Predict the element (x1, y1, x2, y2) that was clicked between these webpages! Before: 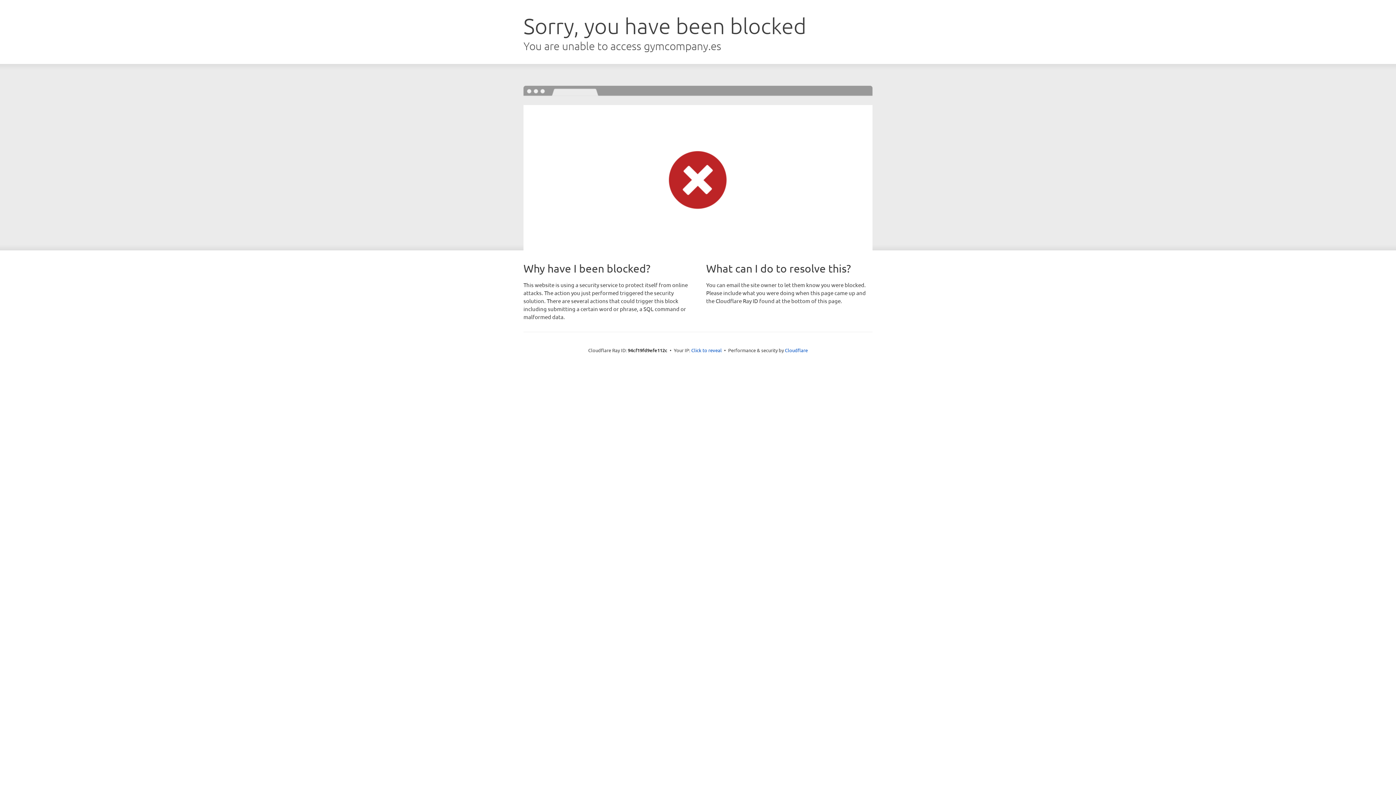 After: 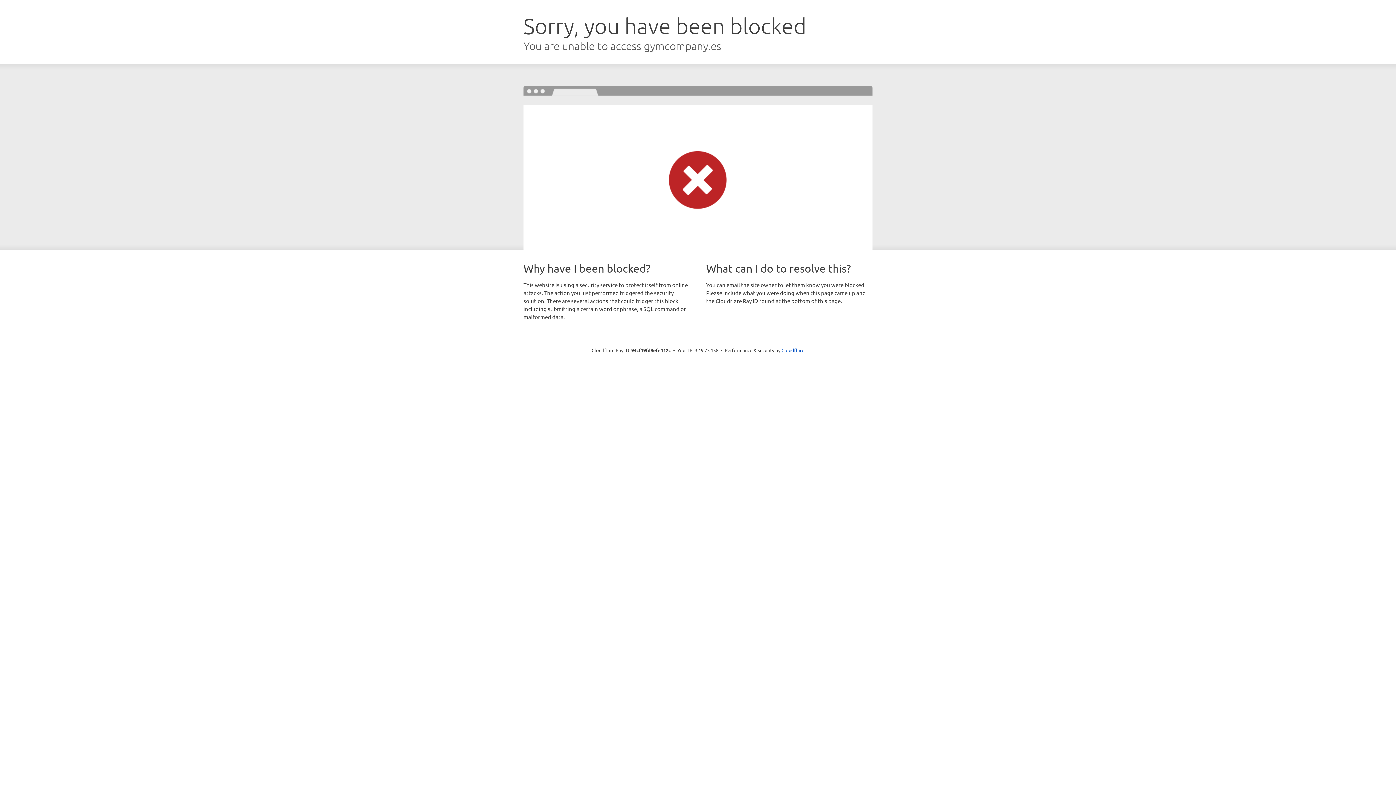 Action: bbox: (691, 346, 722, 353) label: Click to reveal